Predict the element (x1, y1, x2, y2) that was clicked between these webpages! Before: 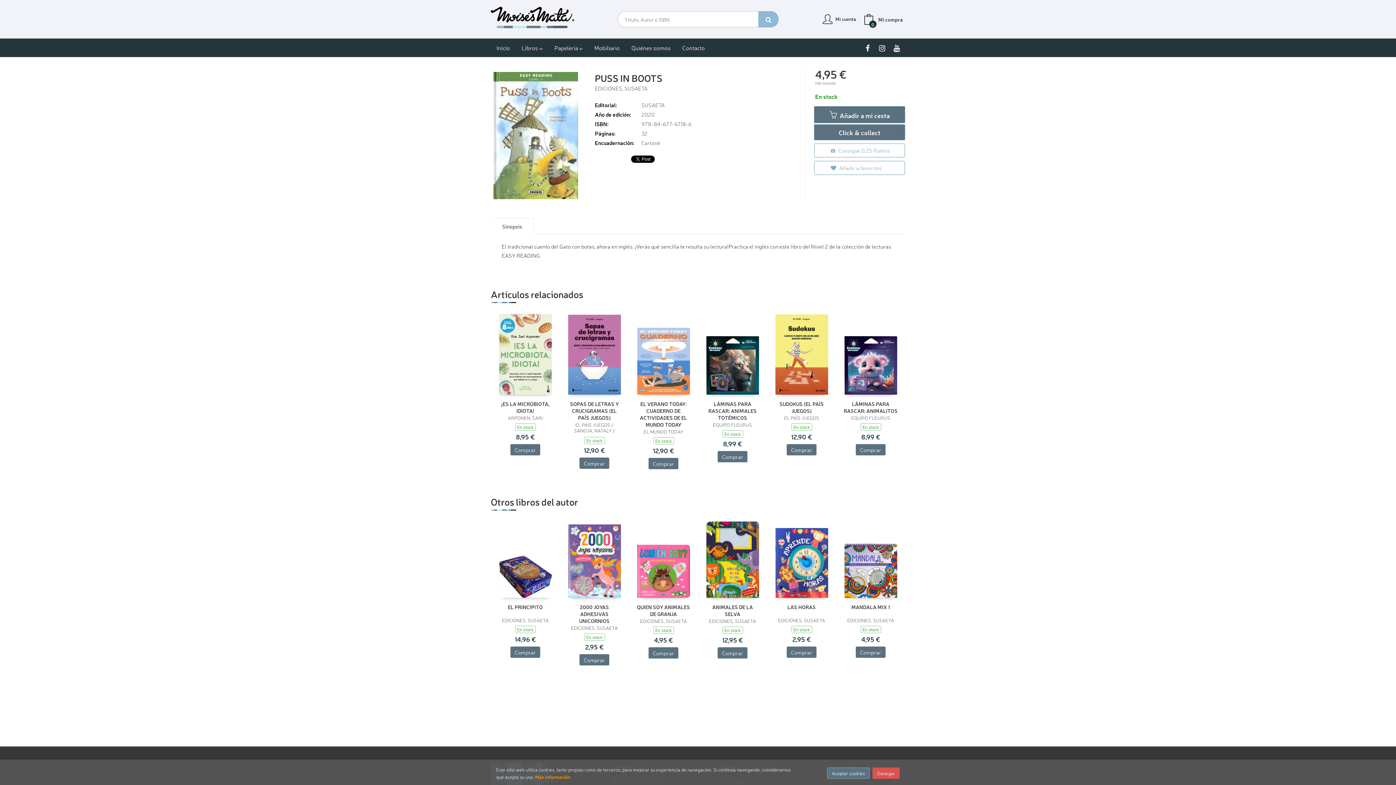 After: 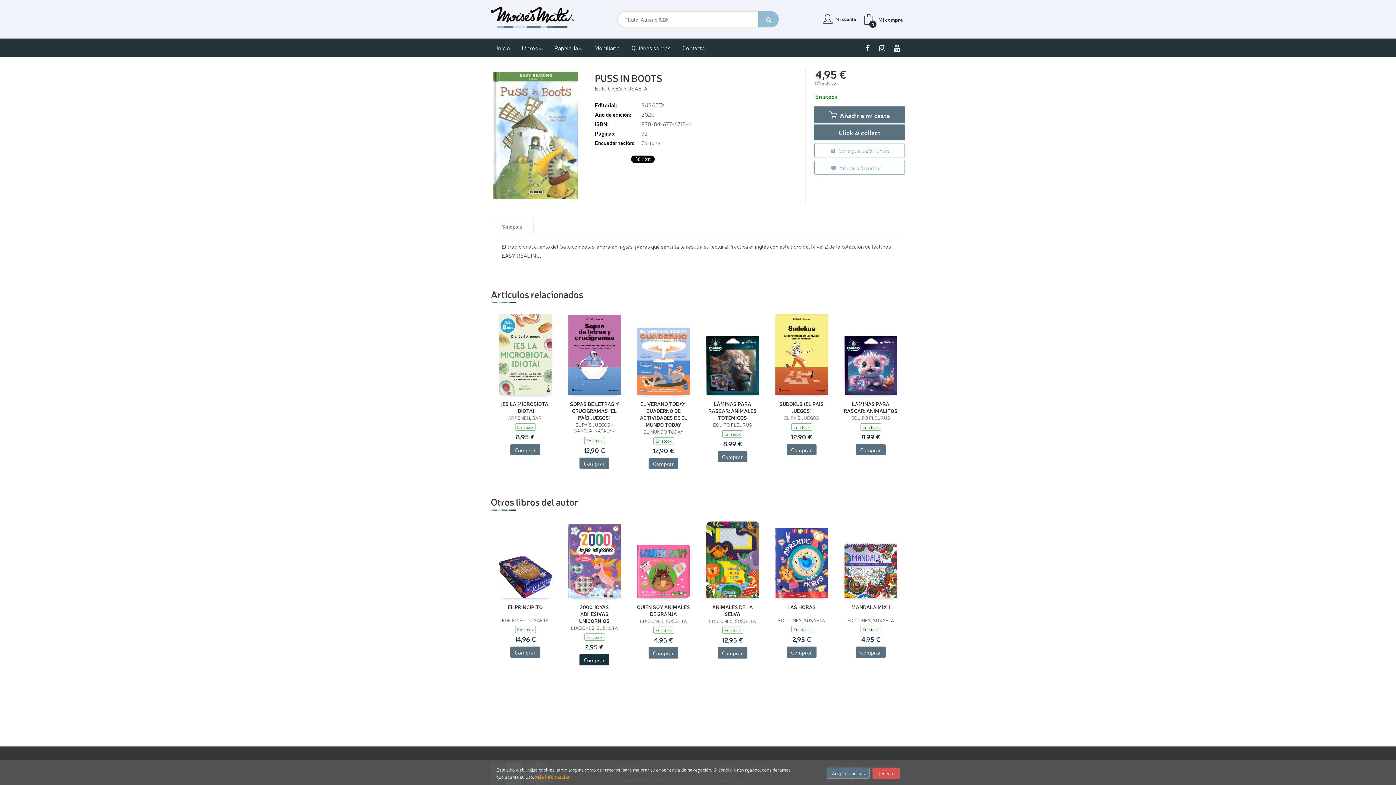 Action: label: Comprar bbox: (579, 654, 609, 665)